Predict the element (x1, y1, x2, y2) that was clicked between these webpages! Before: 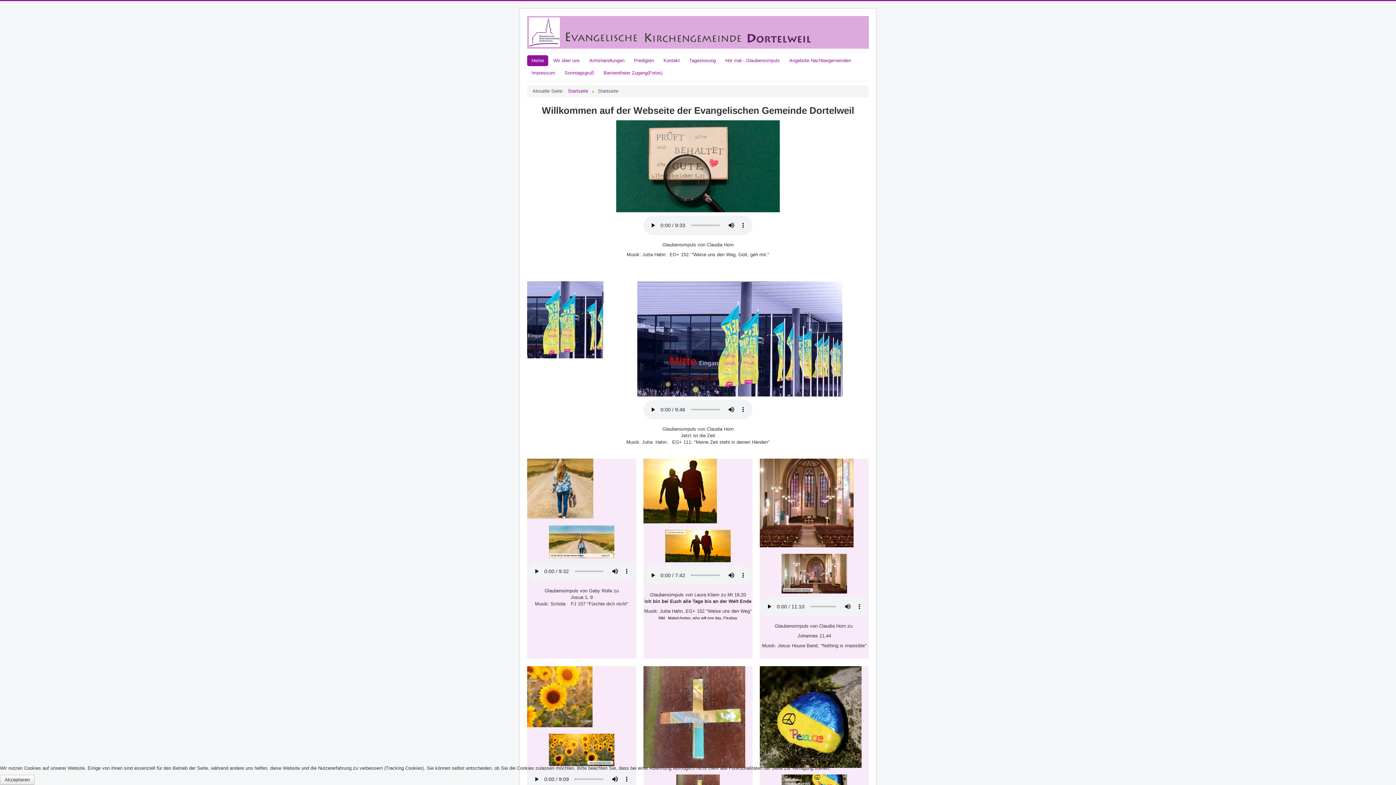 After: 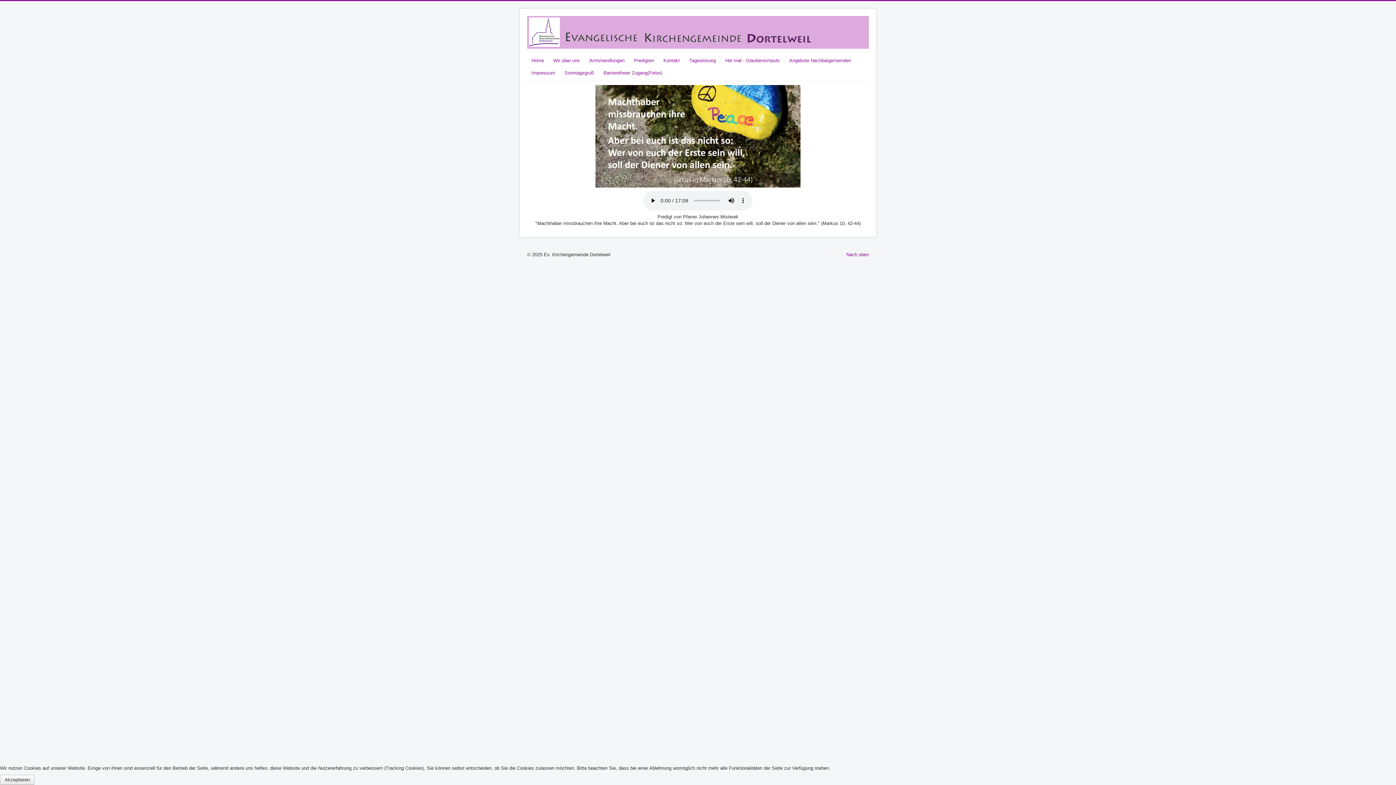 Action: bbox: (760, 714, 861, 719)